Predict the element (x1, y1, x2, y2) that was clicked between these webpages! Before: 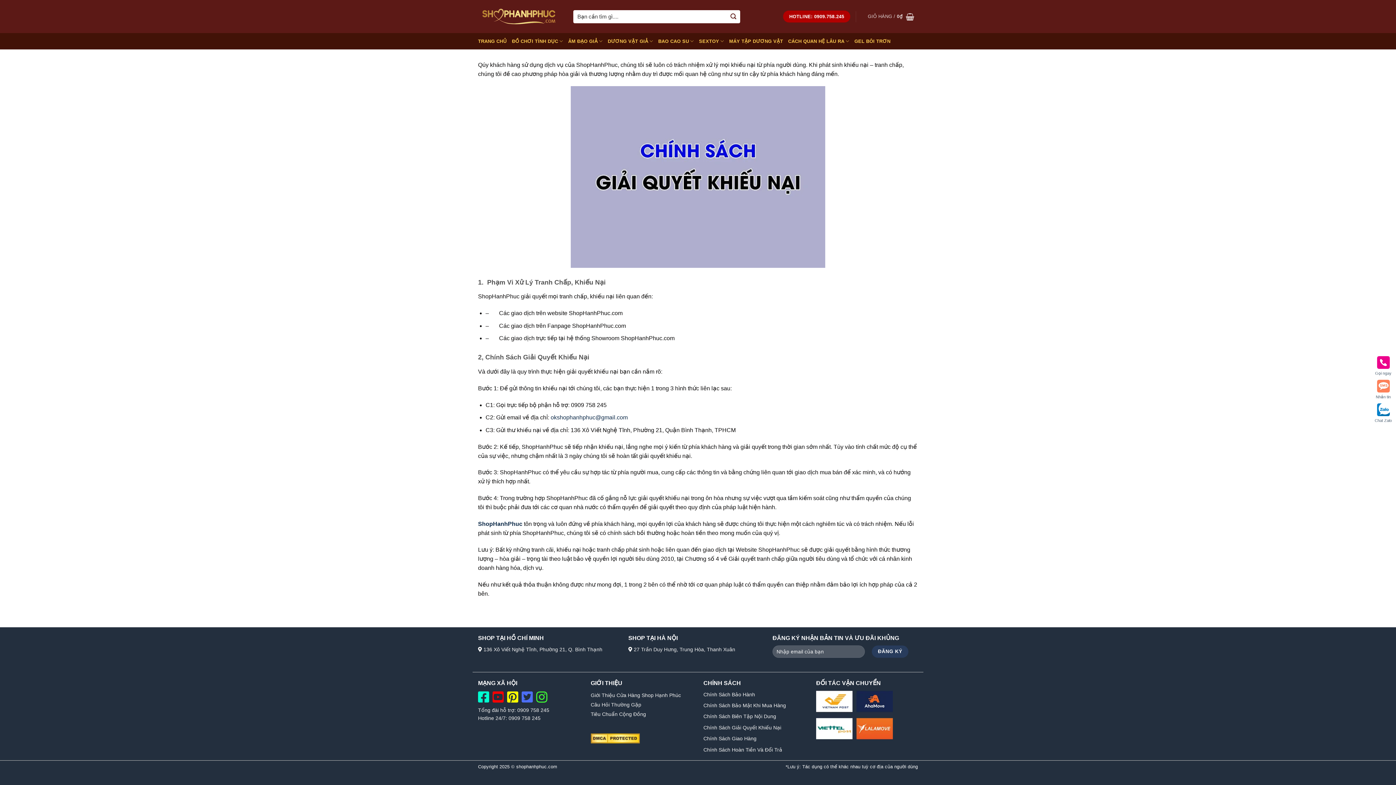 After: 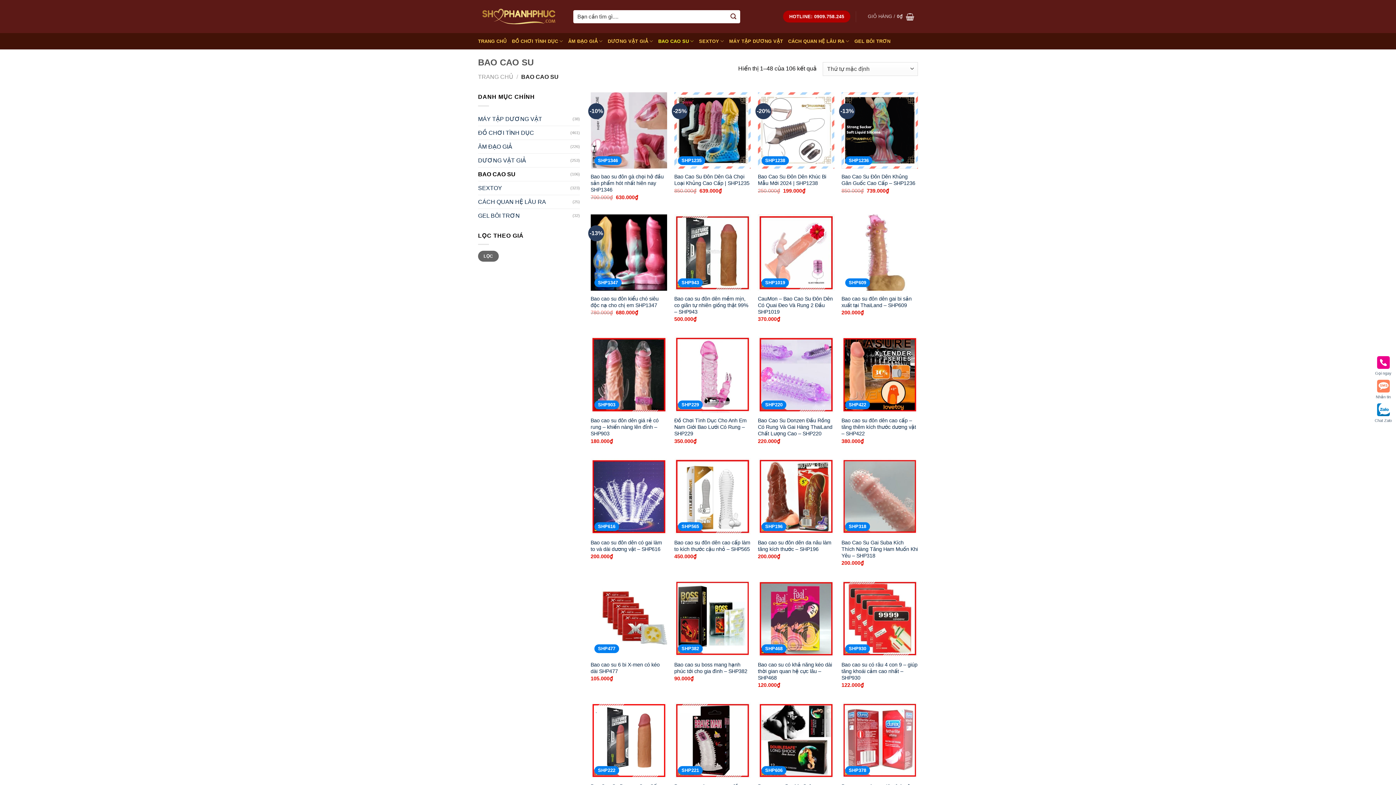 Action: bbox: (658, 34, 694, 48) label: BAO CAO SU